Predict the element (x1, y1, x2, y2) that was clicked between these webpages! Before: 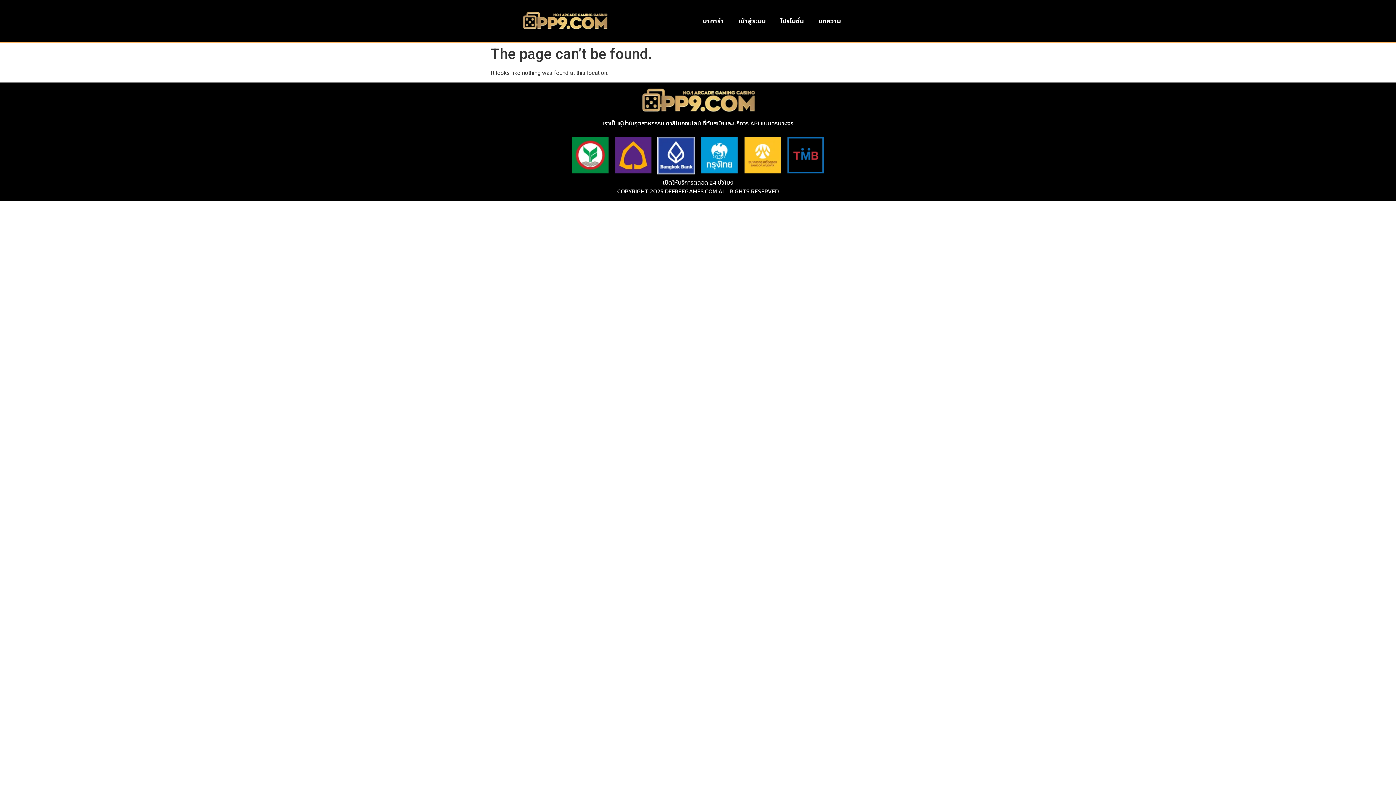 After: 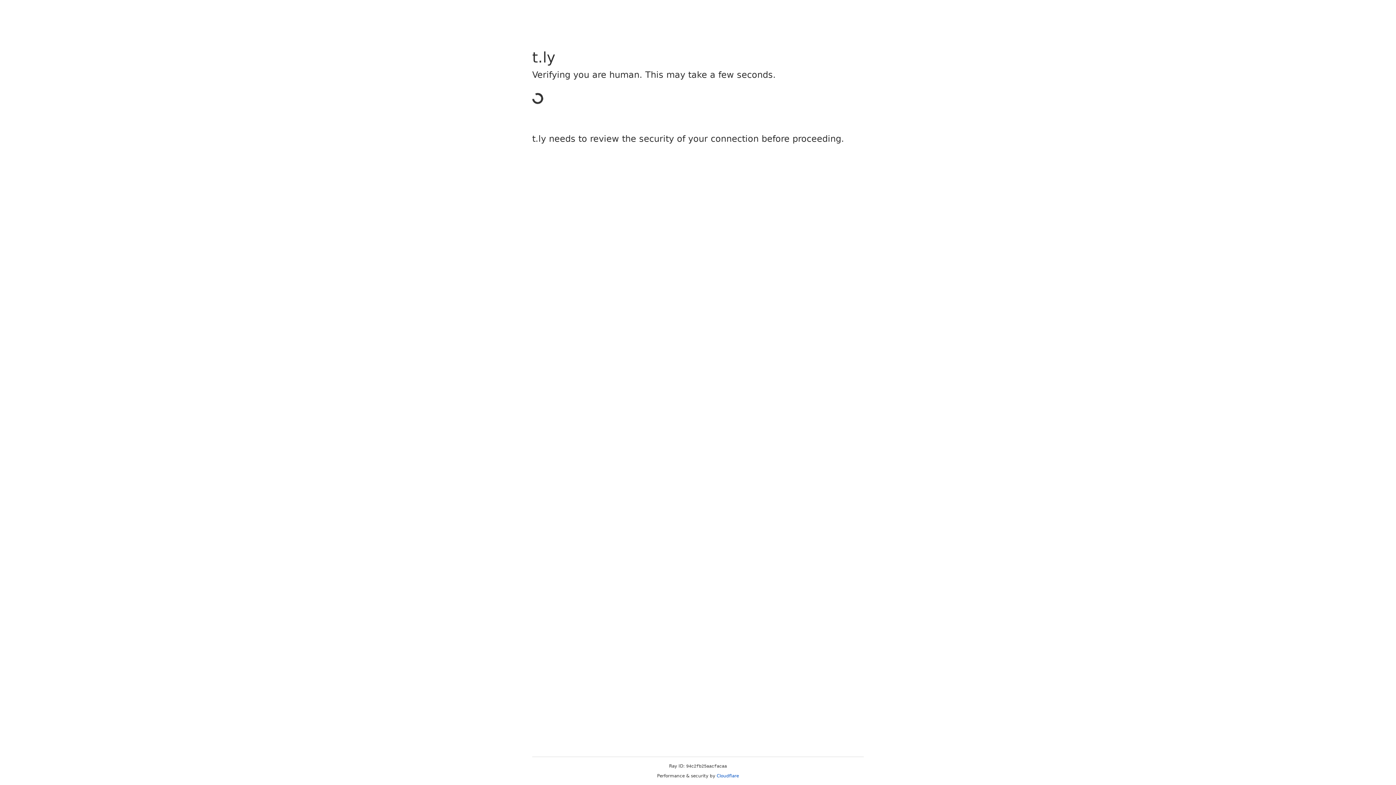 Action: bbox: (731, 12, 773, 29) label: เข้าสู่ระบบ